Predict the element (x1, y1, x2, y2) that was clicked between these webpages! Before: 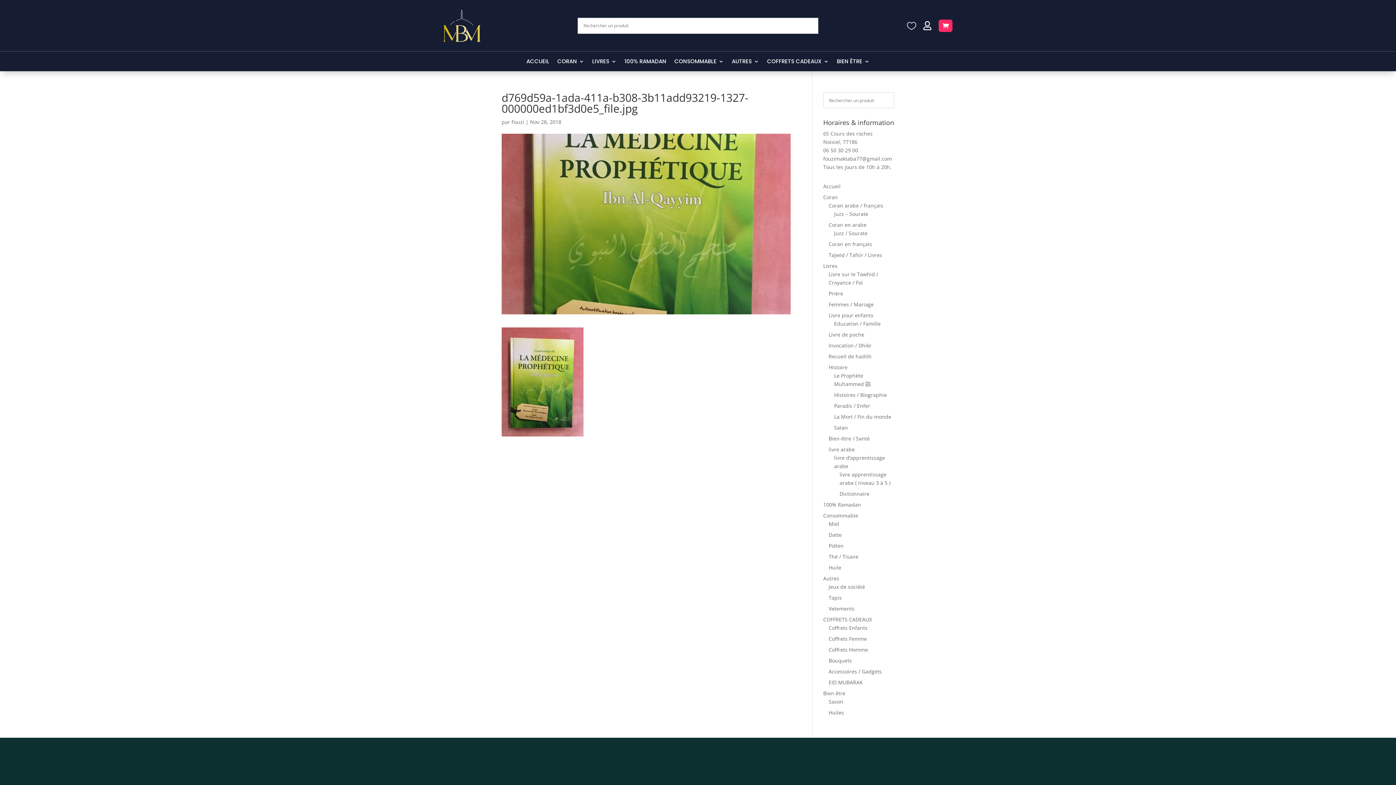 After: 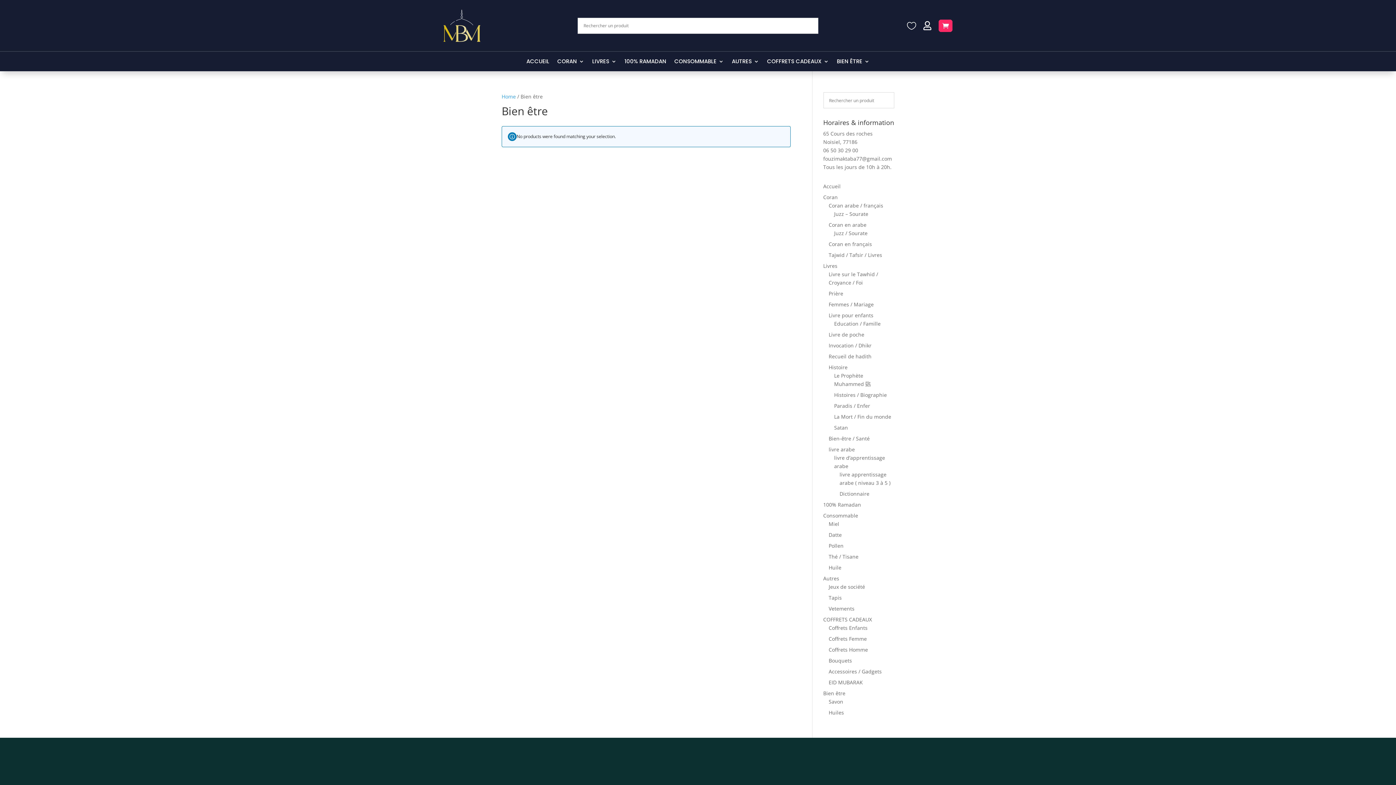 Action: label: Bien être bbox: (823, 690, 845, 697)